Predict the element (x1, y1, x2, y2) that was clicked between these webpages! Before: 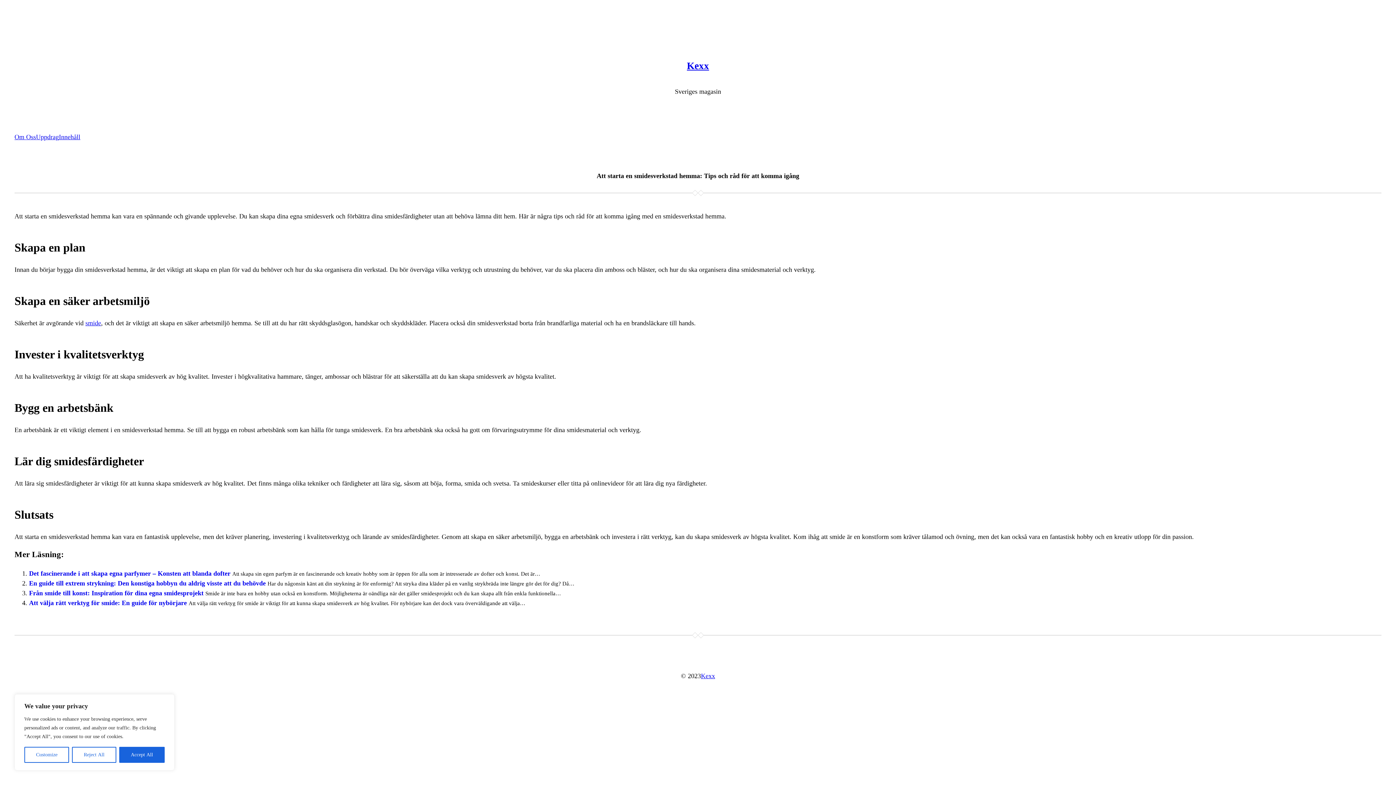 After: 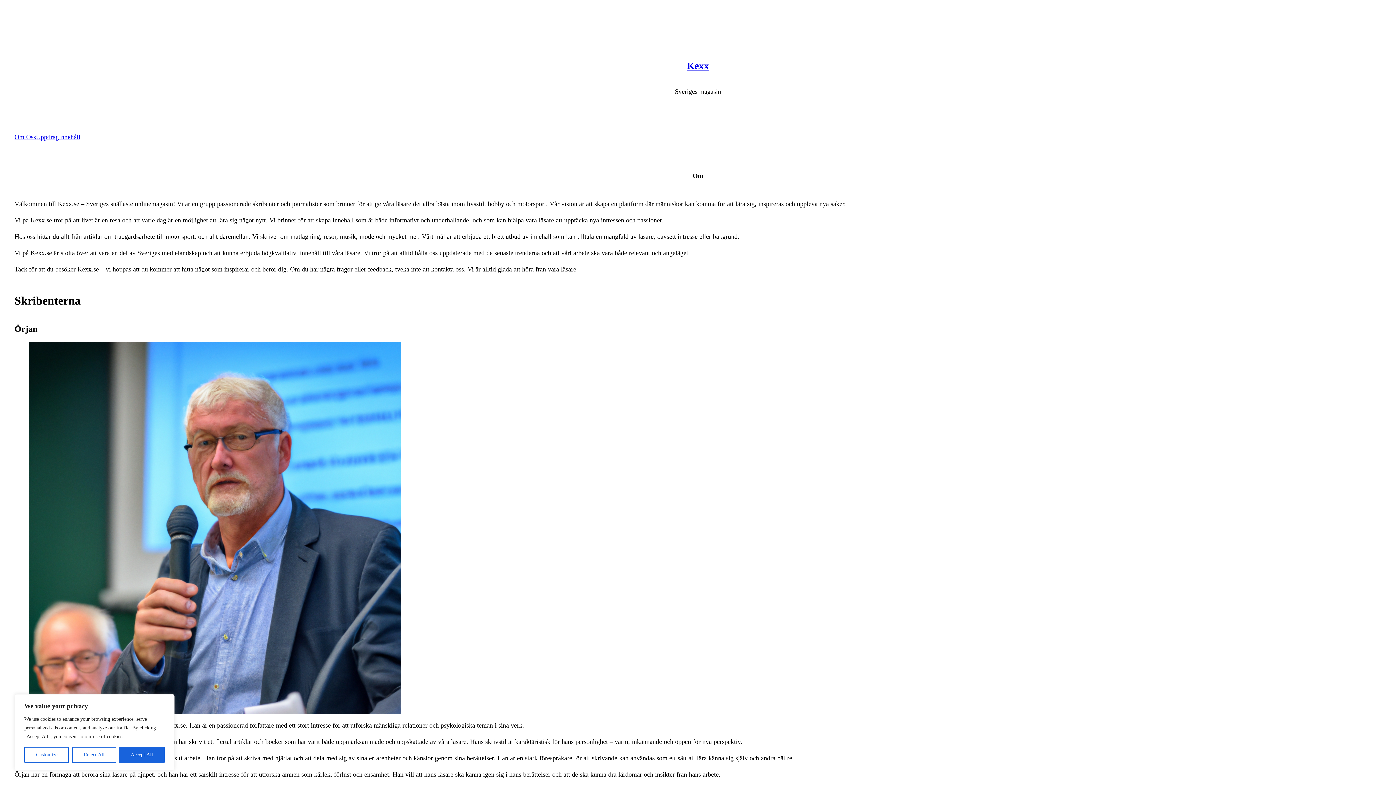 Action: bbox: (14, 132, 36, 142) label: Om Oss